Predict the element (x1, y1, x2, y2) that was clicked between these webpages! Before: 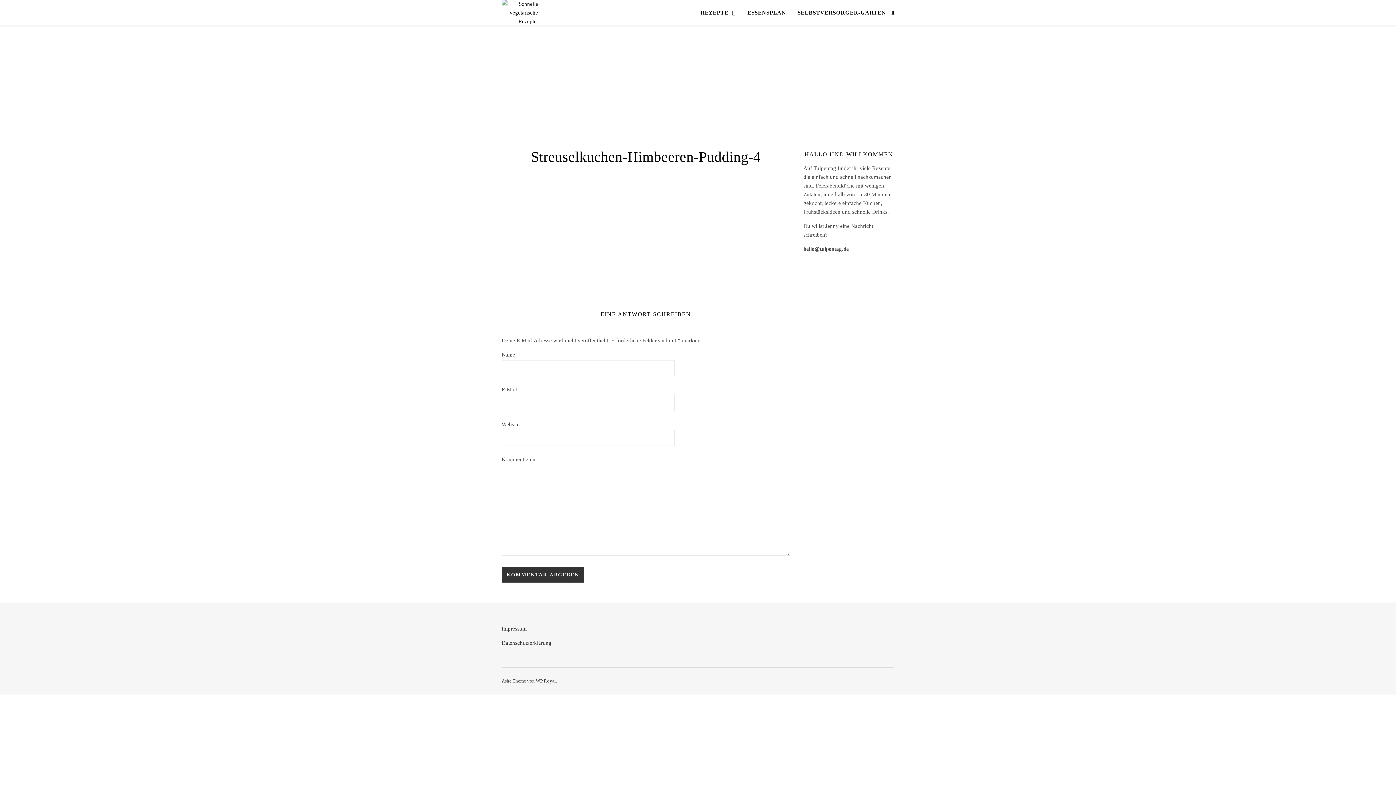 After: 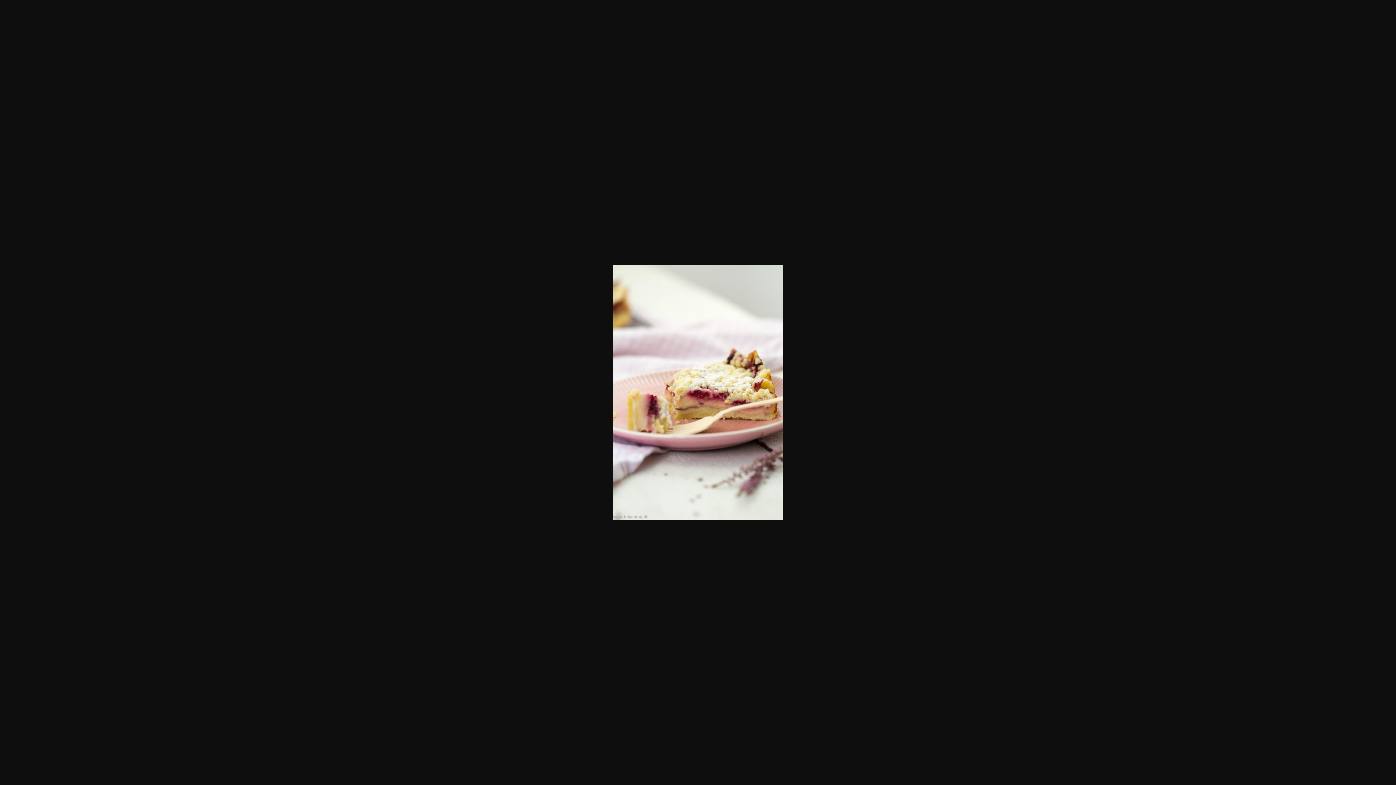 Action: bbox: (501, 169, 790, 278)